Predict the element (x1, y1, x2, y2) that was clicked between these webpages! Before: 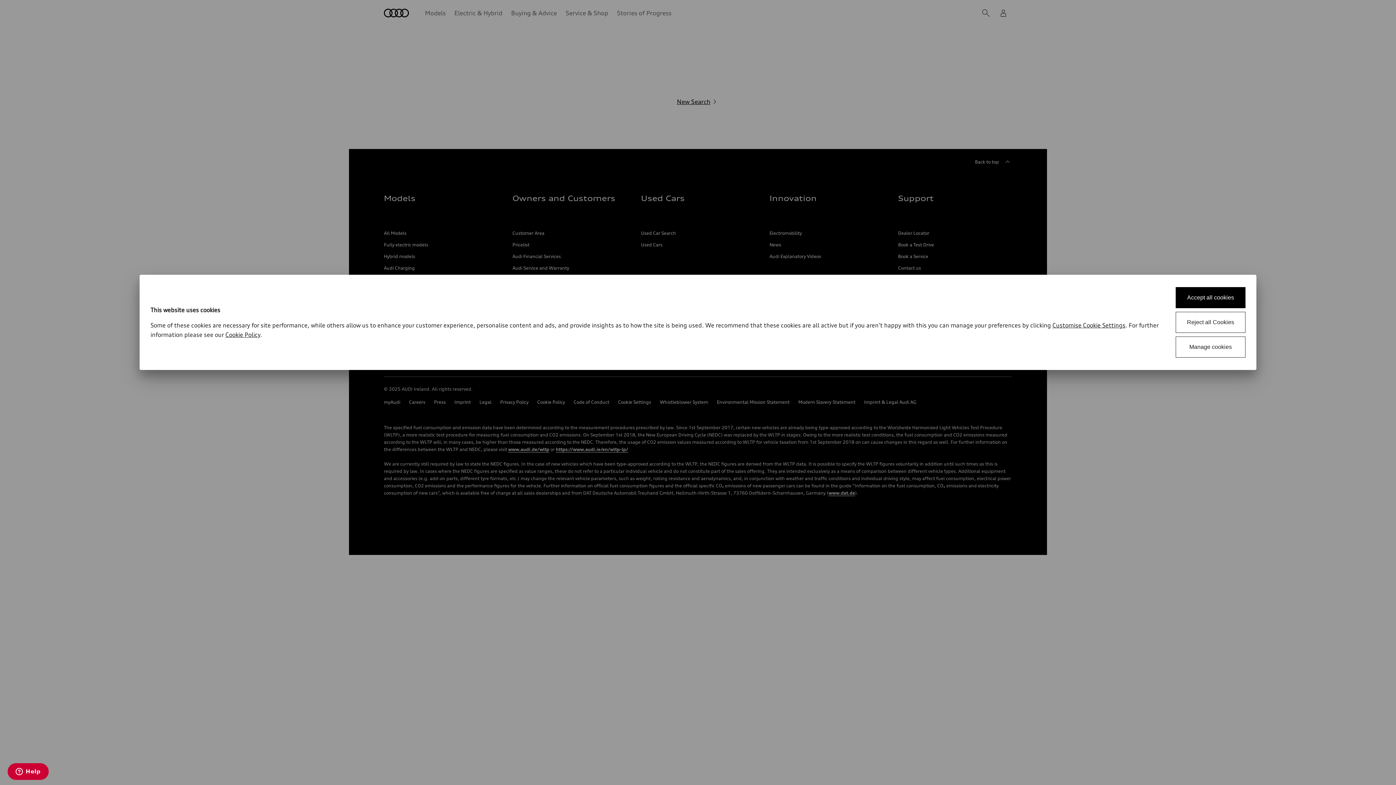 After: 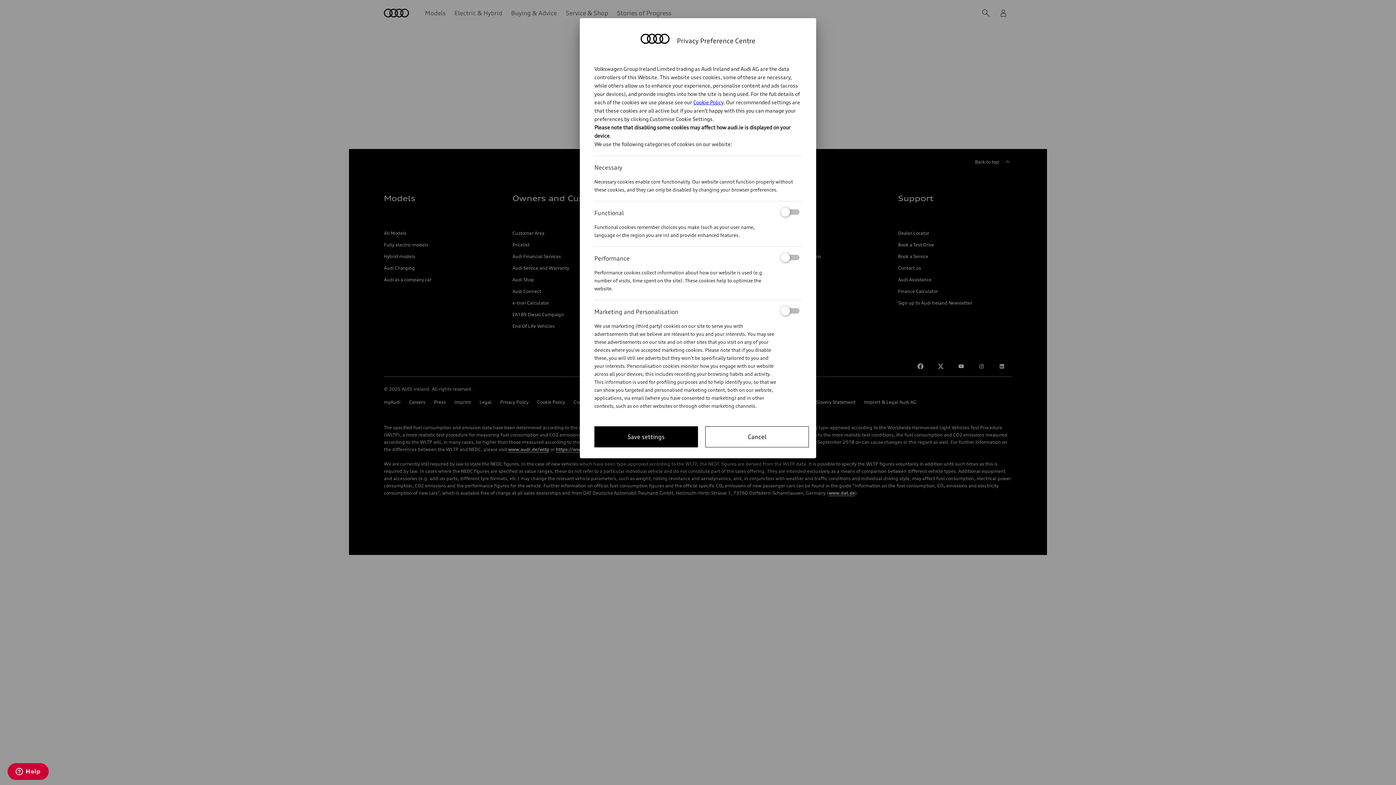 Action: label: Manage cookies bbox: (1176, 336, 1245, 357)